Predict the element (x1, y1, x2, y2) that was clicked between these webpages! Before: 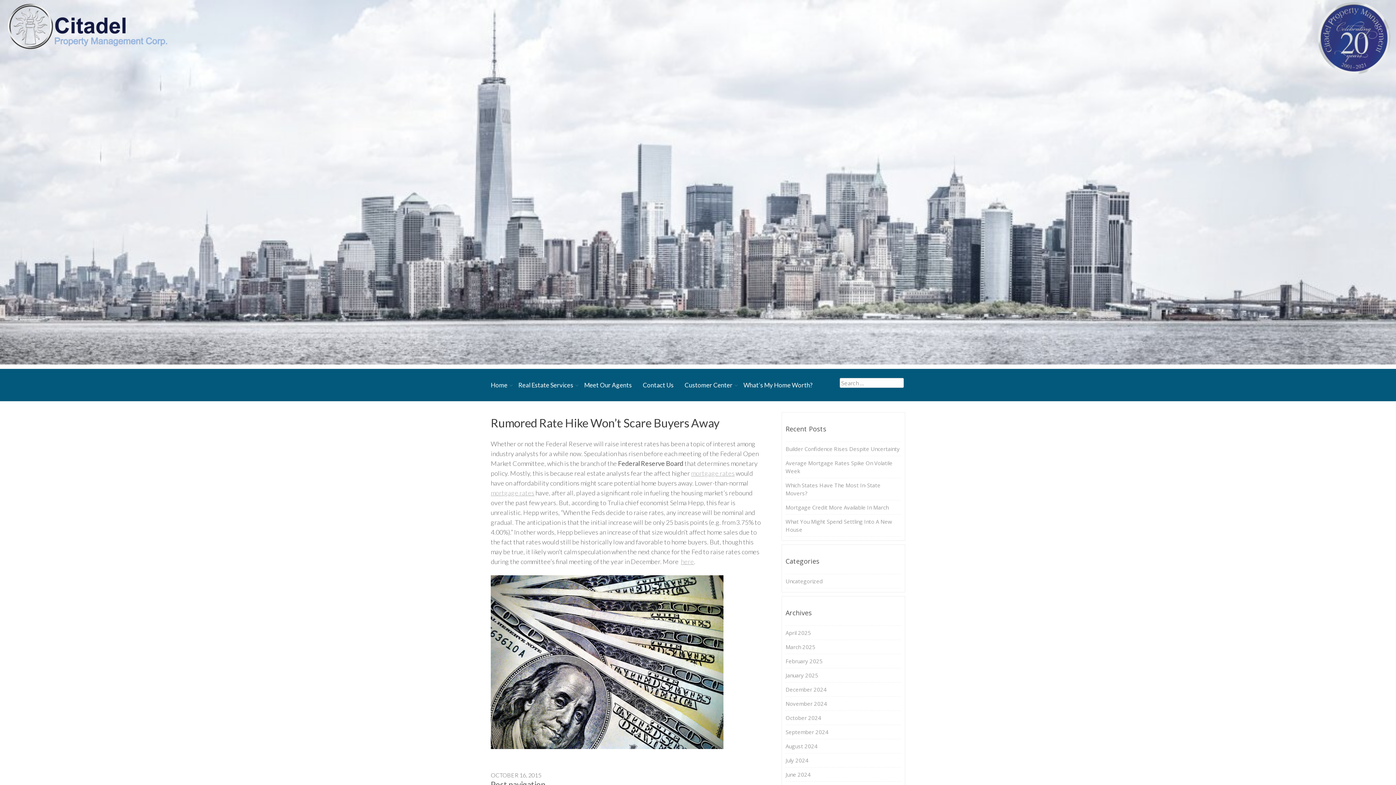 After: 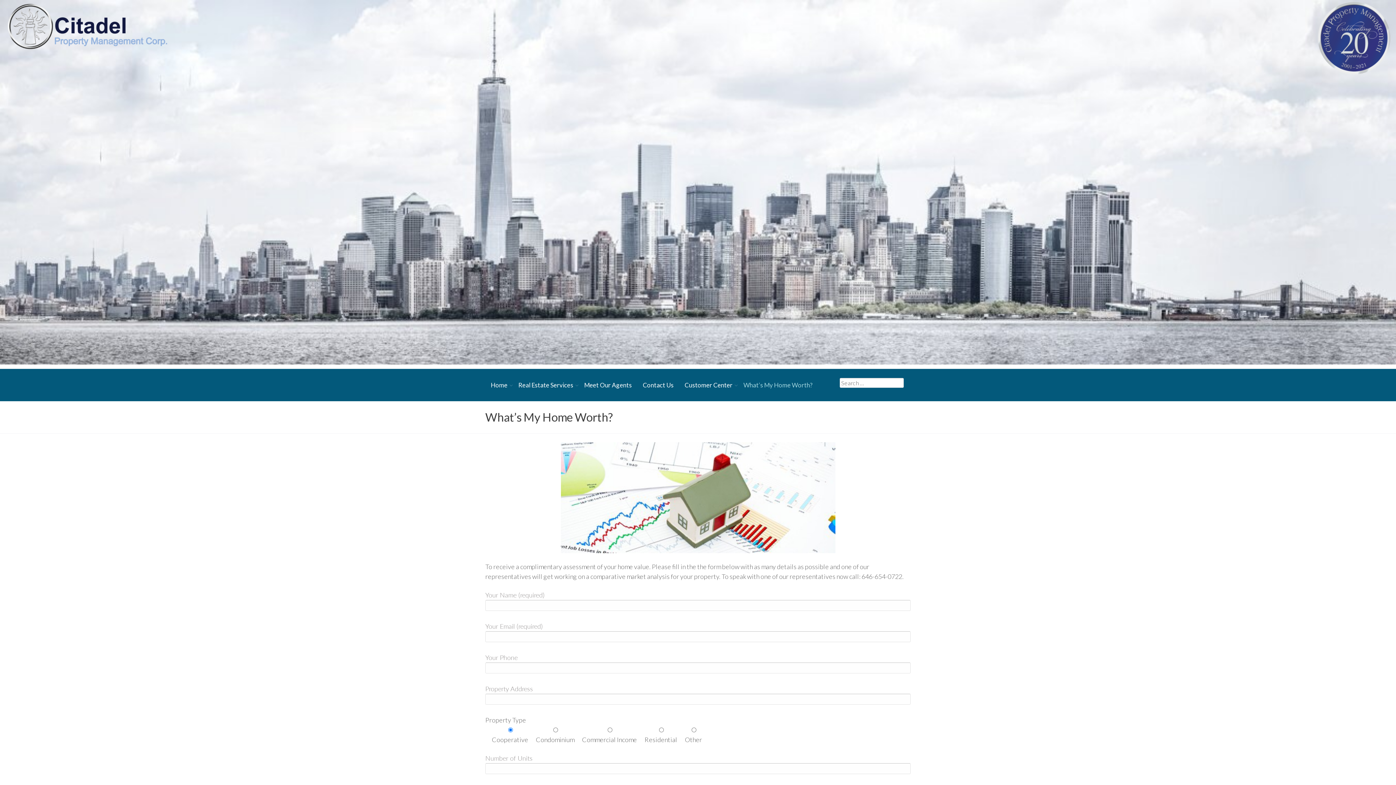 Action: label: What’s My Home Worth? bbox: (738, 368, 818, 401)